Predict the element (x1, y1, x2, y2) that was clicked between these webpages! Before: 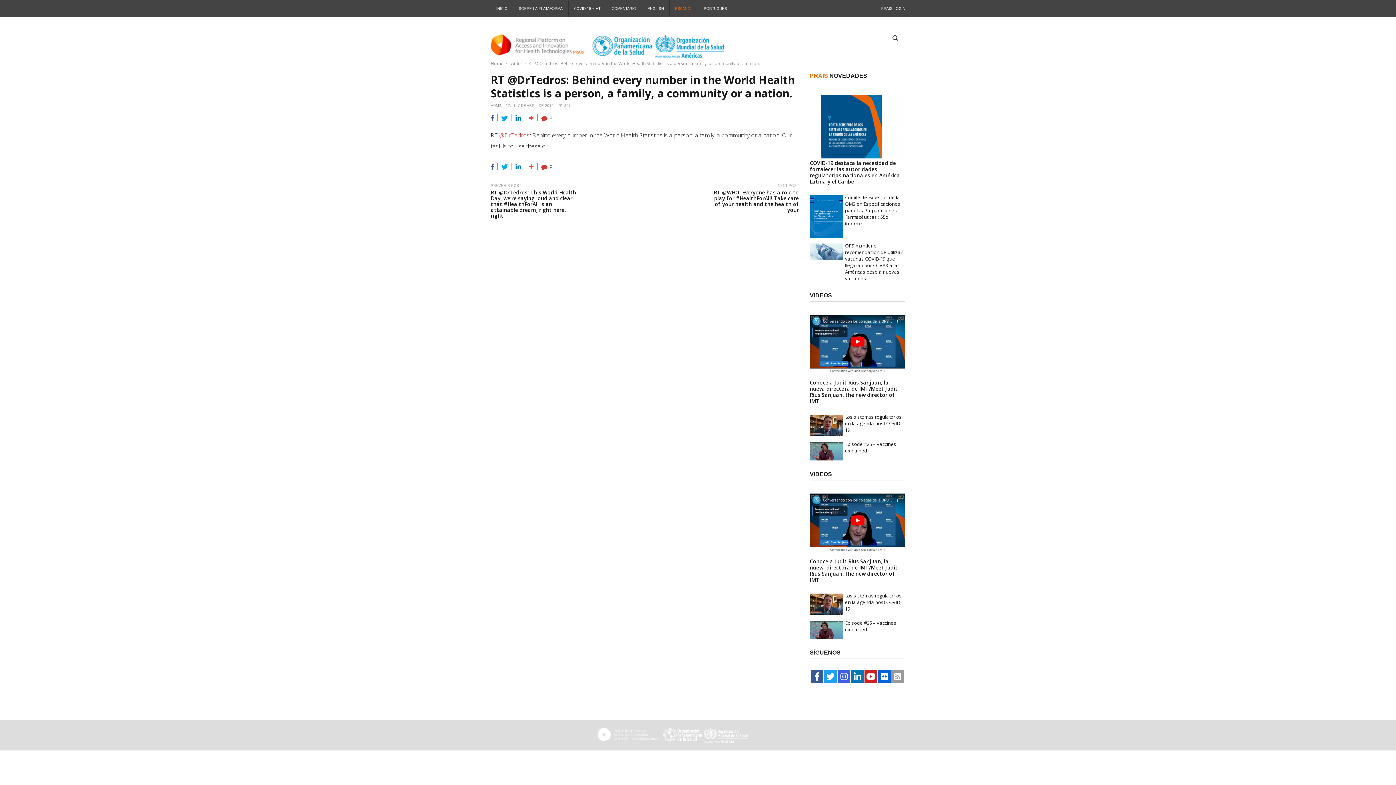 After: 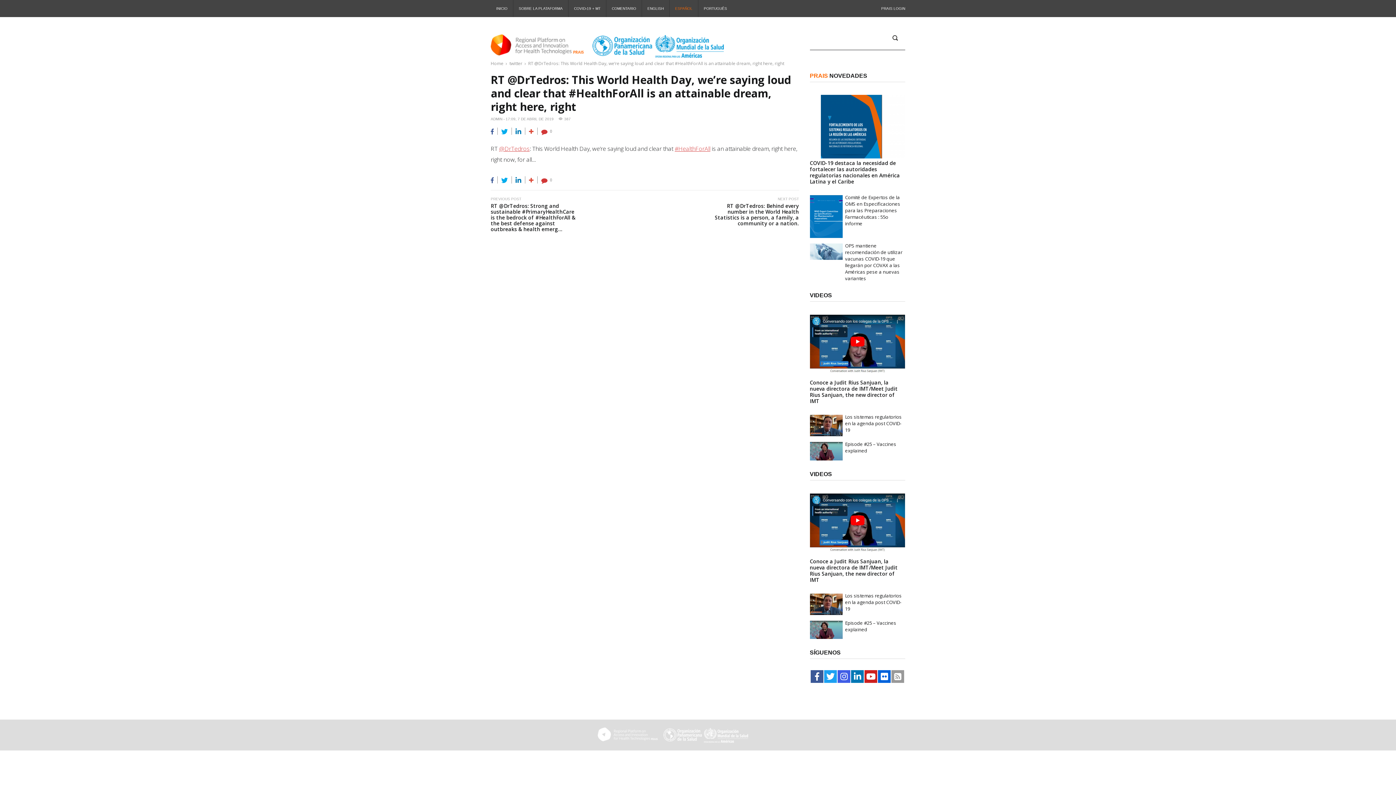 Action: label: PREVIOUS POST
Previous post:
RT @DrTedros: This World Health Day, we’re saying loud and clear that #HealthForAll is an attainable dream, right here, right bbox: (490, 177, 578, 225)